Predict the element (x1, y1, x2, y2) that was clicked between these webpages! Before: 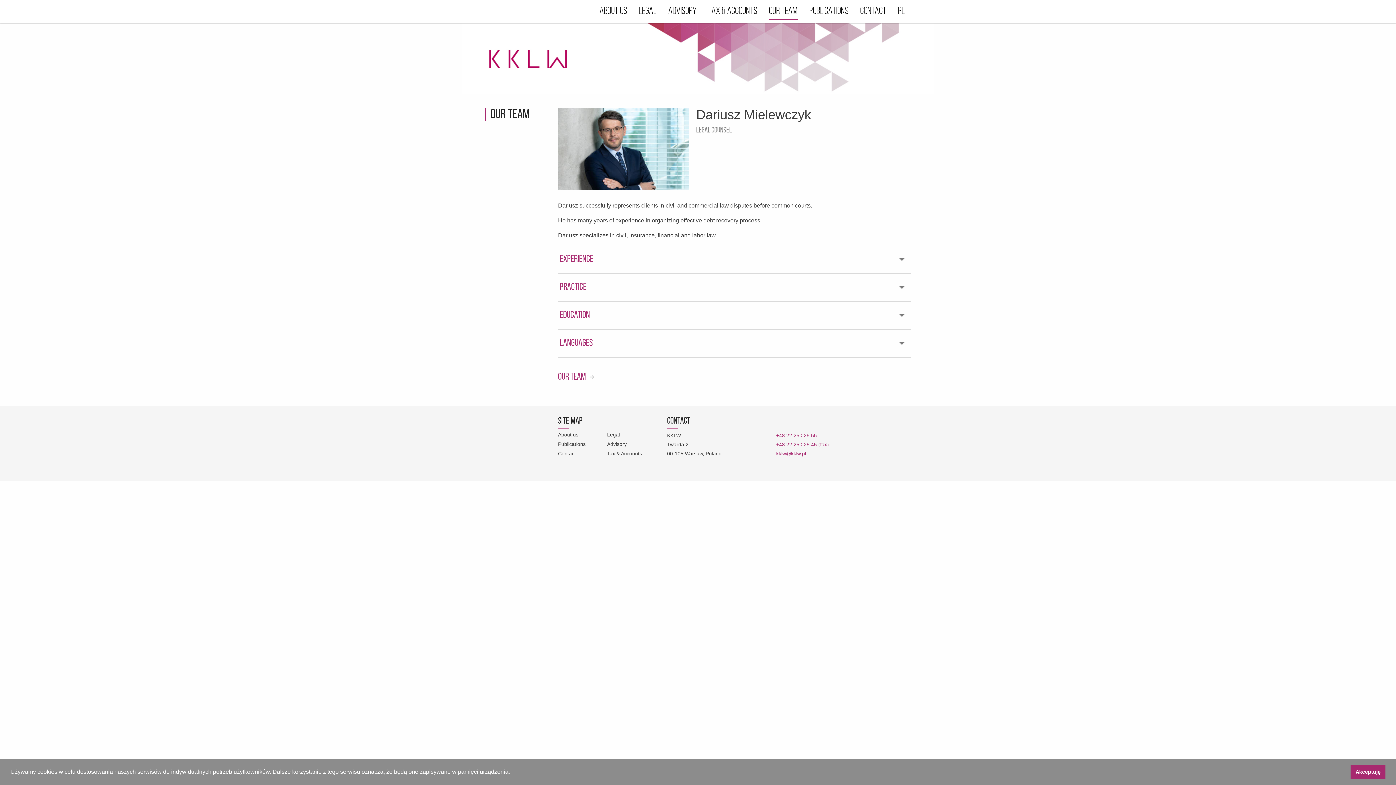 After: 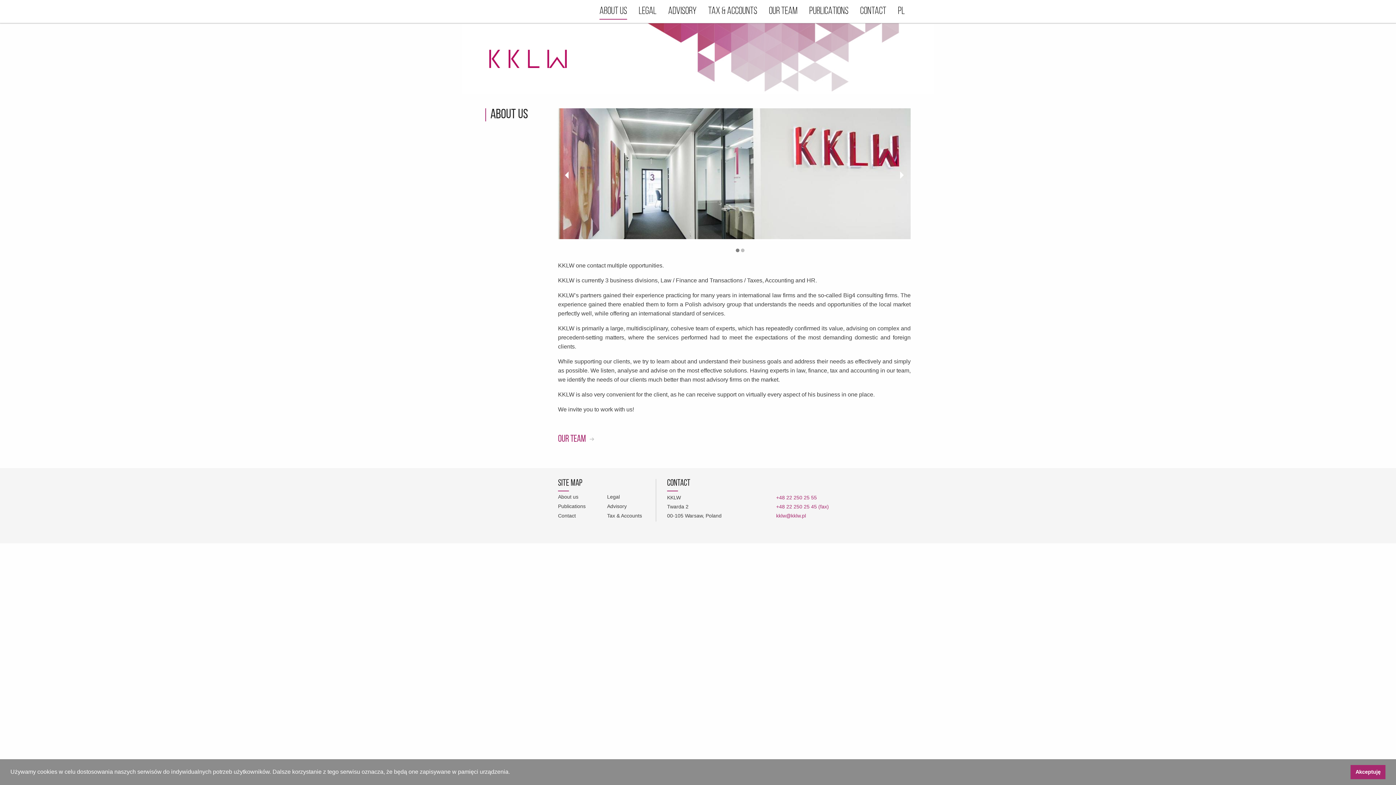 Action: label: ABOUT US bbox: (599, 7, 627, 15)